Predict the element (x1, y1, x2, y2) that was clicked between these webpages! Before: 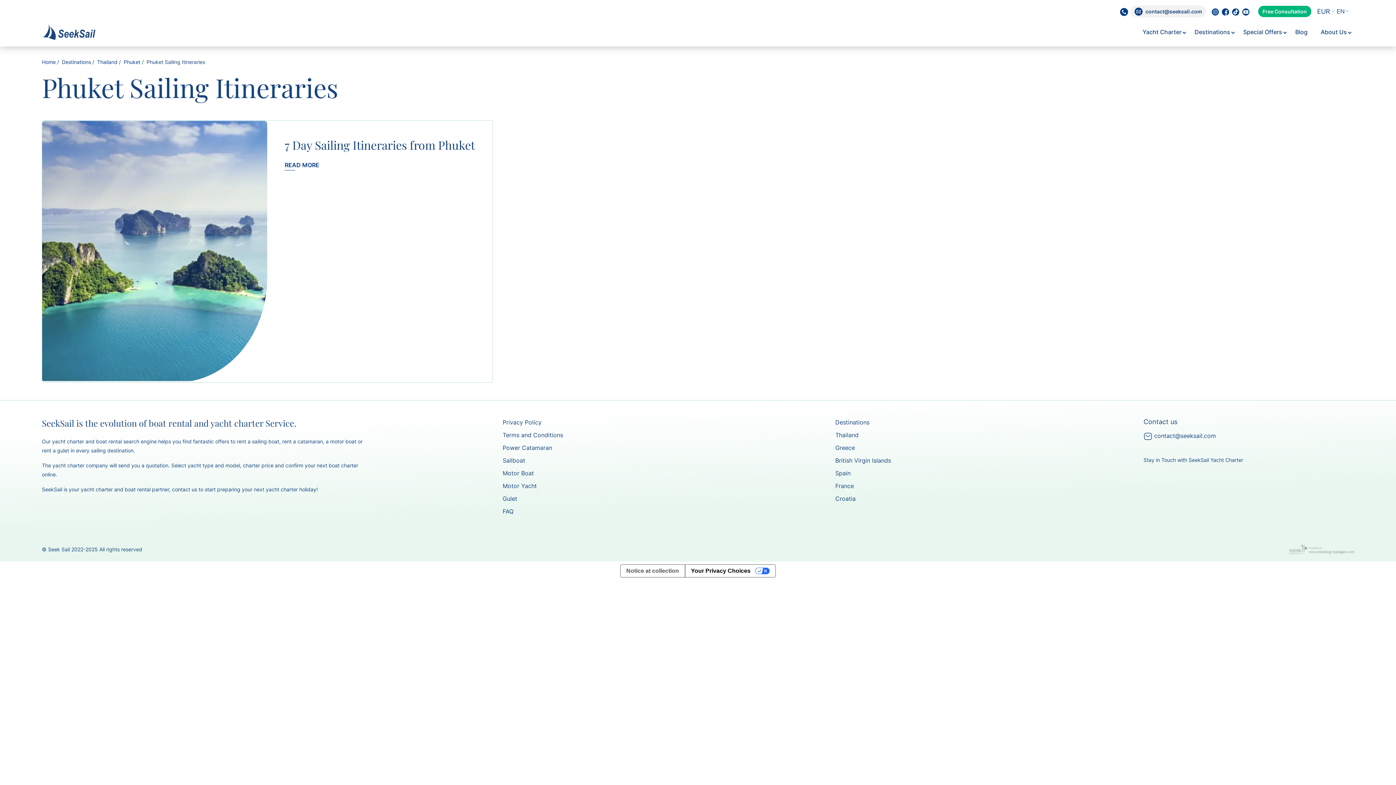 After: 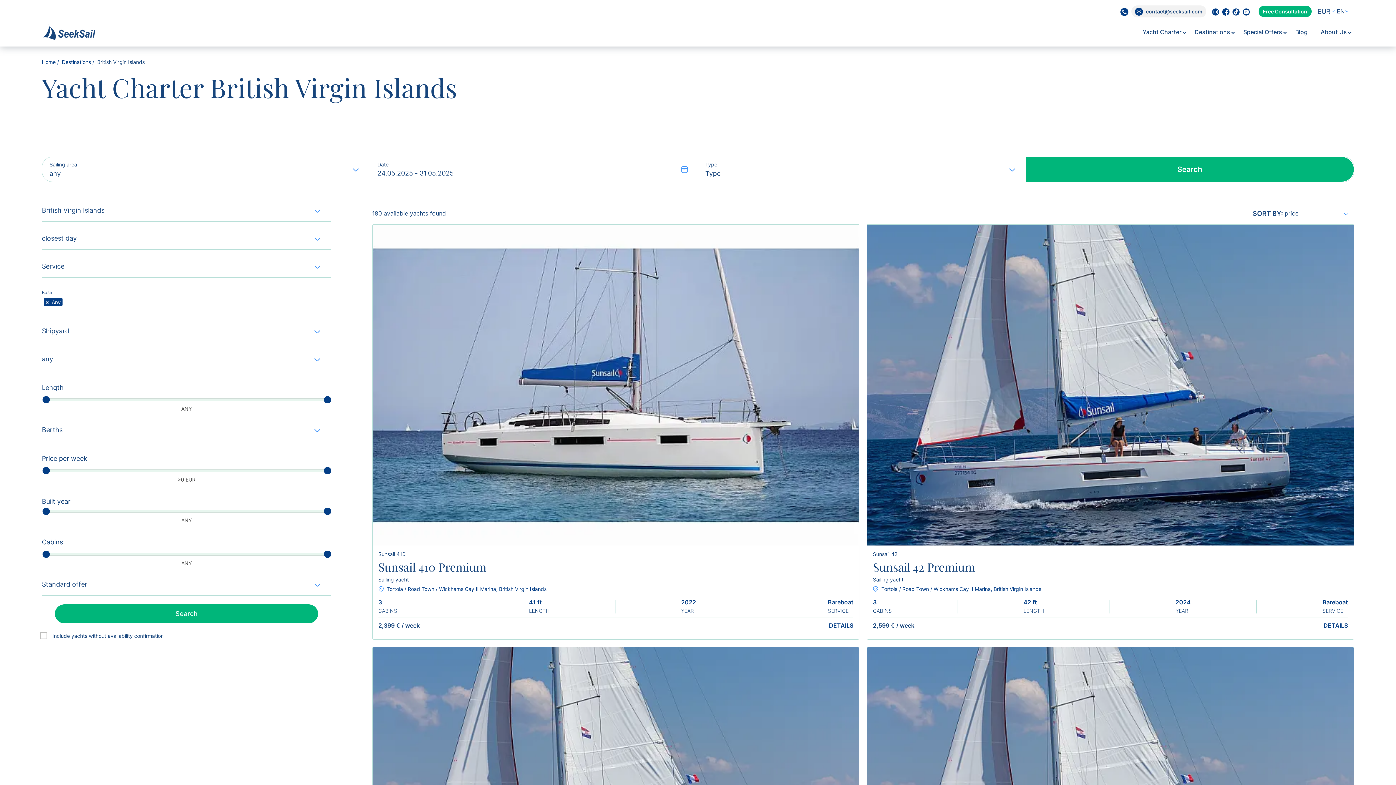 Action: bbox: (835, 457, 891, 464) label: British Virgin Islands